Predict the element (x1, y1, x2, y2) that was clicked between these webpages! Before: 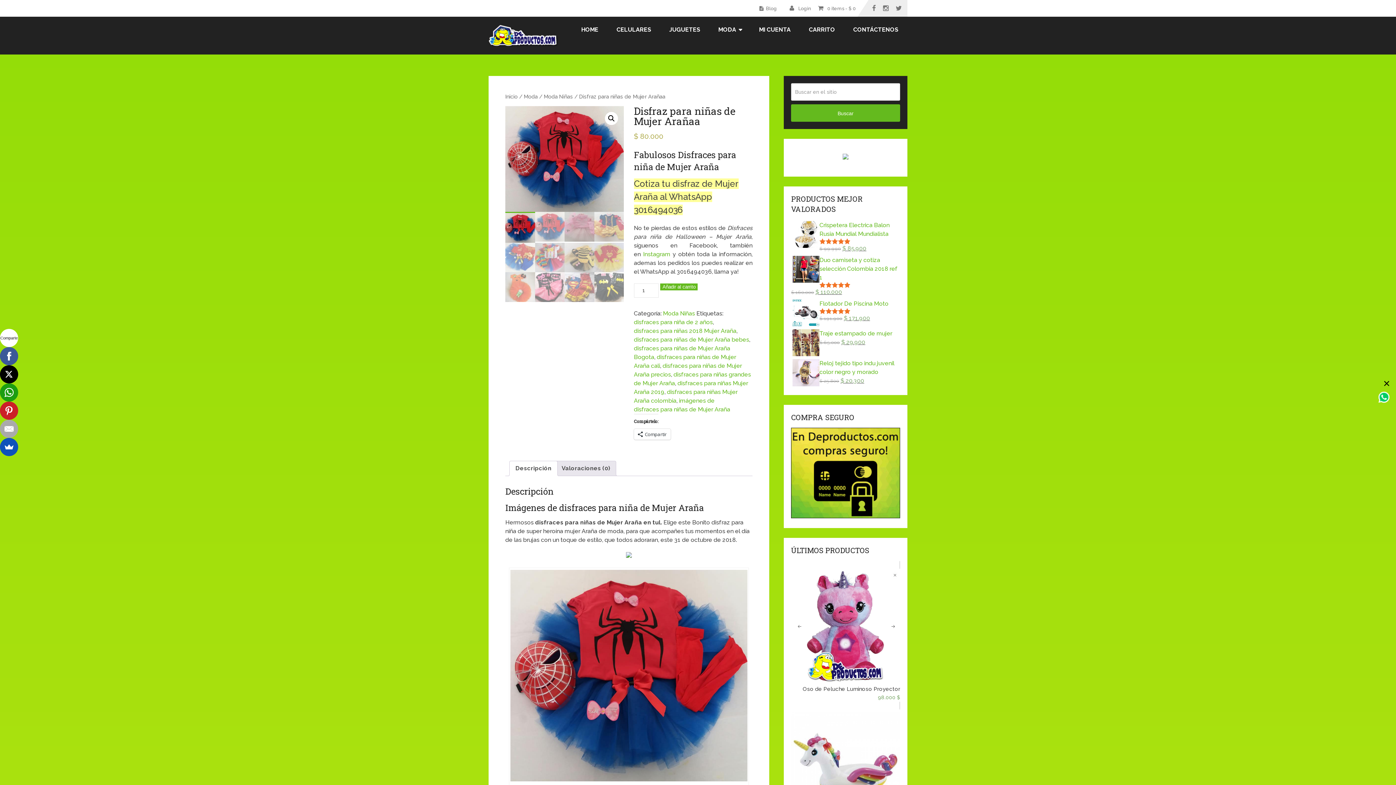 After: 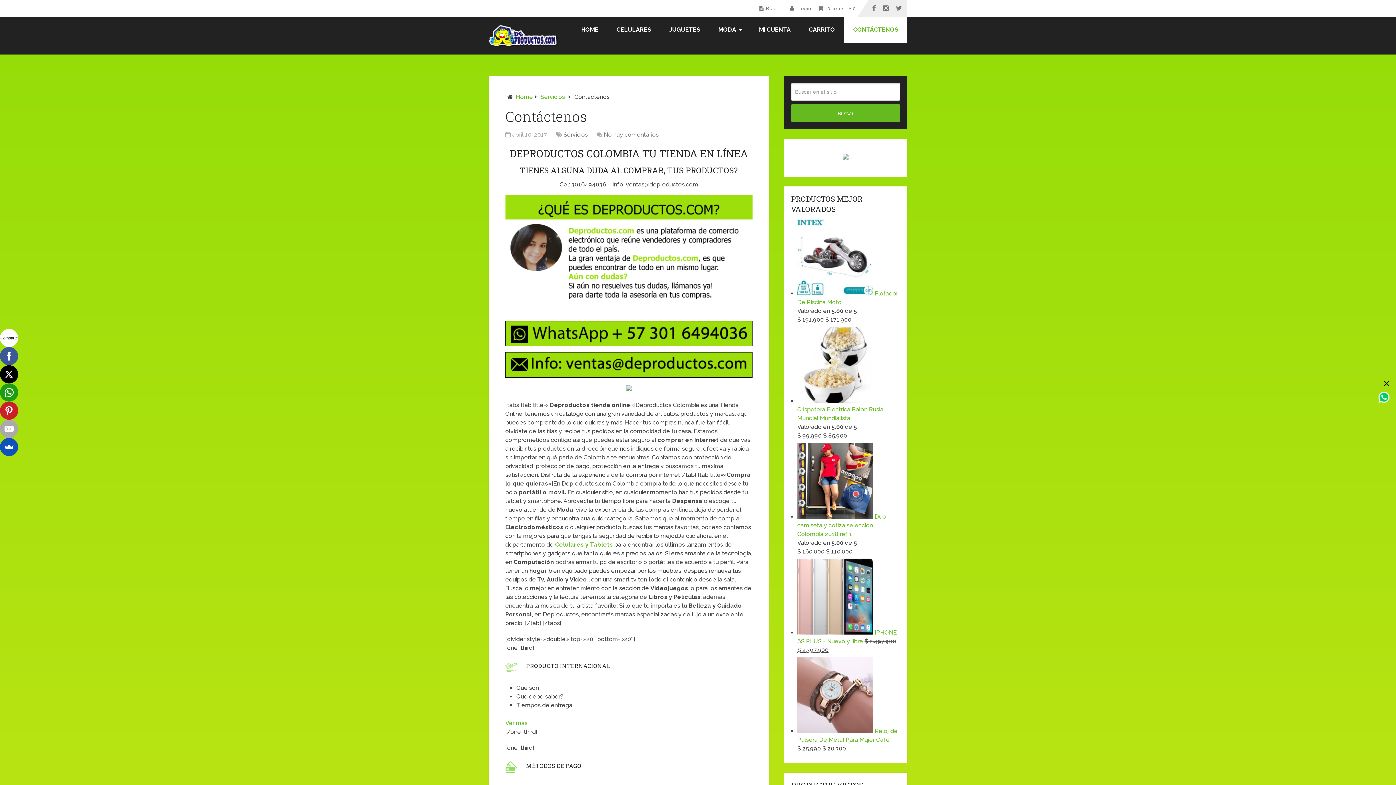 Action: bbox: (844, 16, 907, 42) label: CONTÁCTENOS